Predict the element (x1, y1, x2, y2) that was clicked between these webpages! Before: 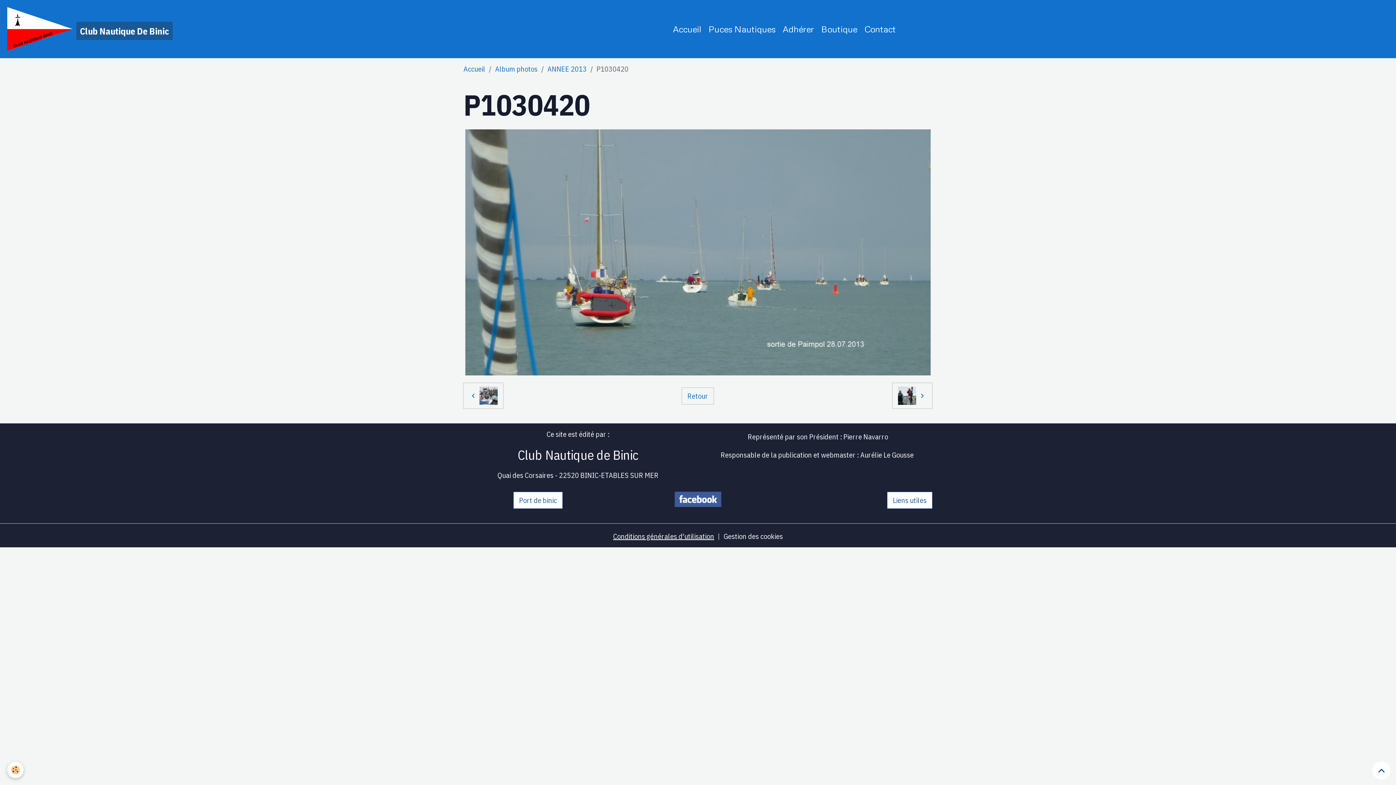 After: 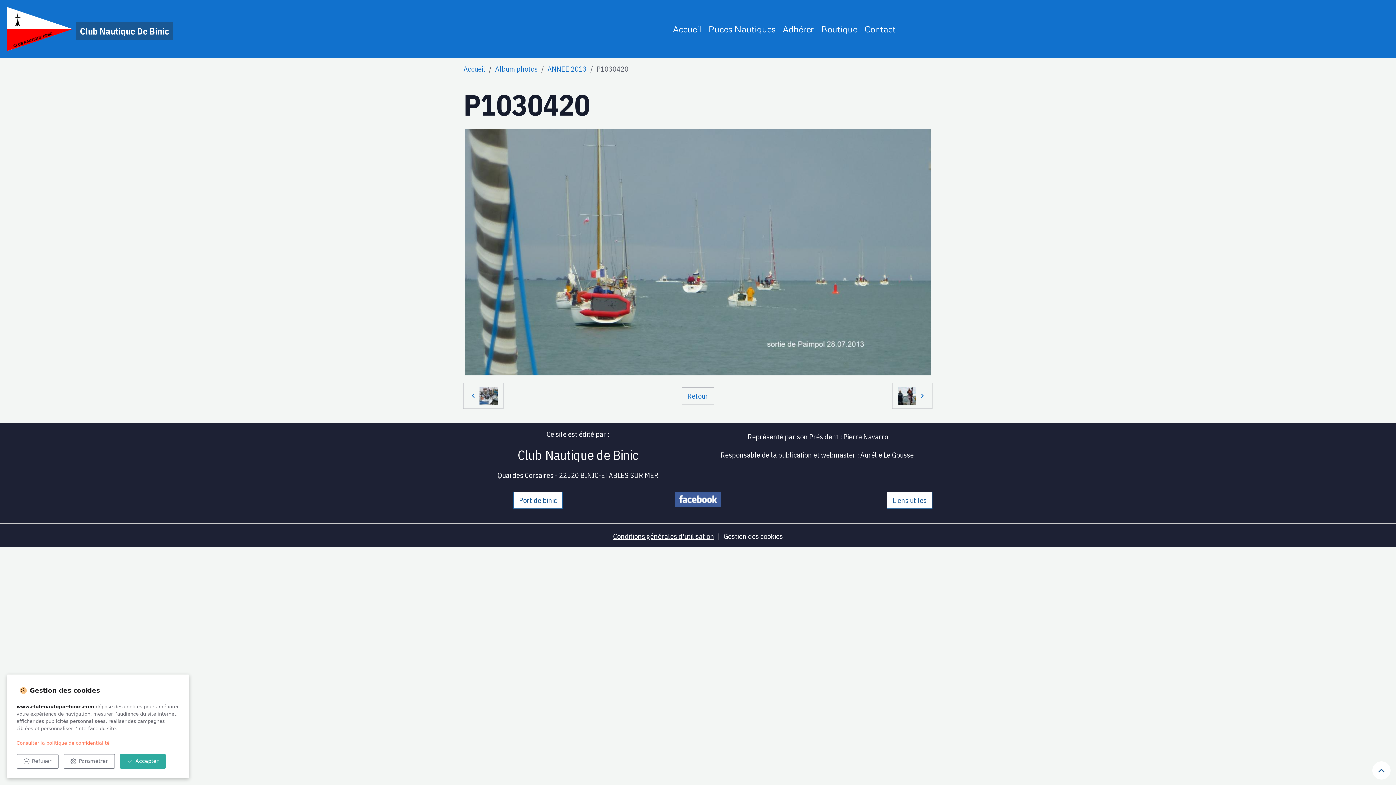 Action: label: Cookies bbox: (7, 762, 23, 778)